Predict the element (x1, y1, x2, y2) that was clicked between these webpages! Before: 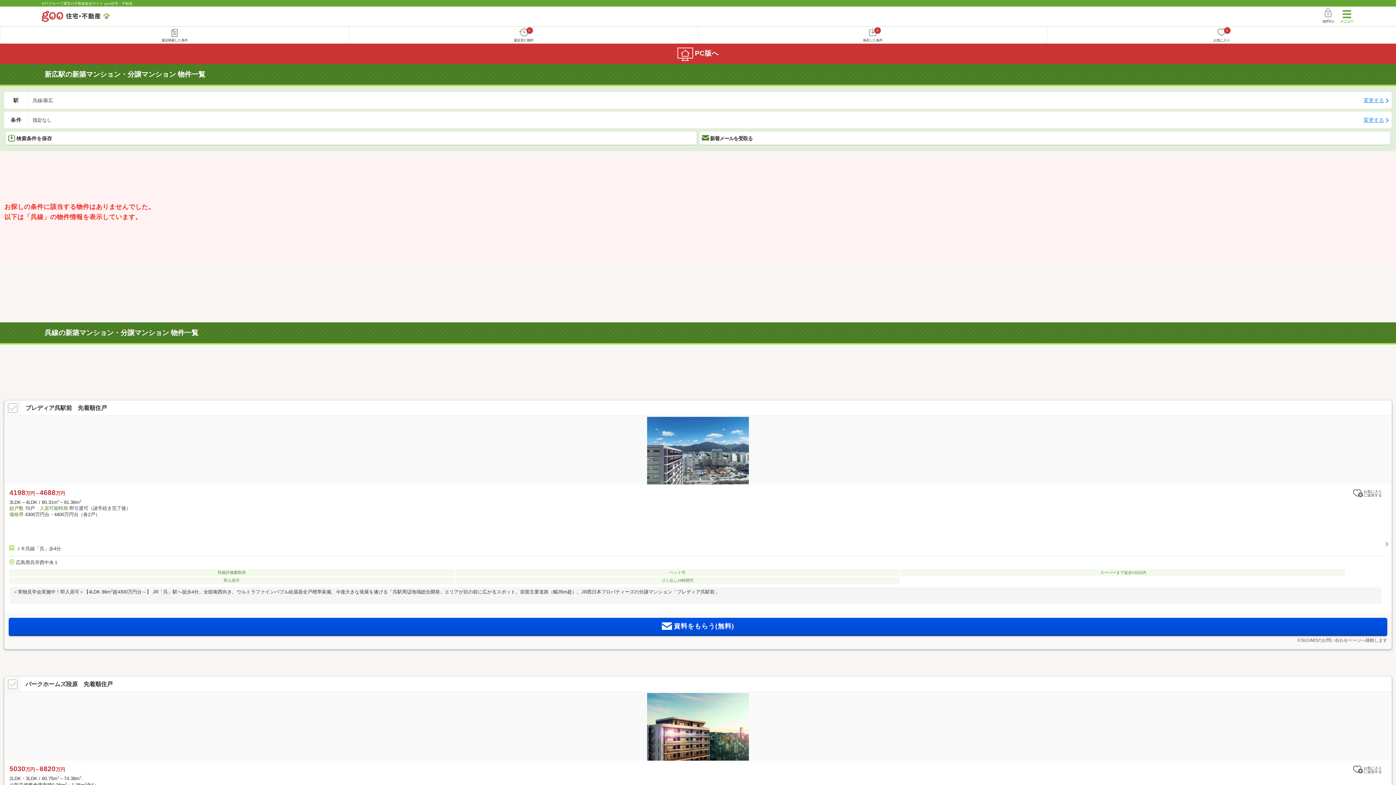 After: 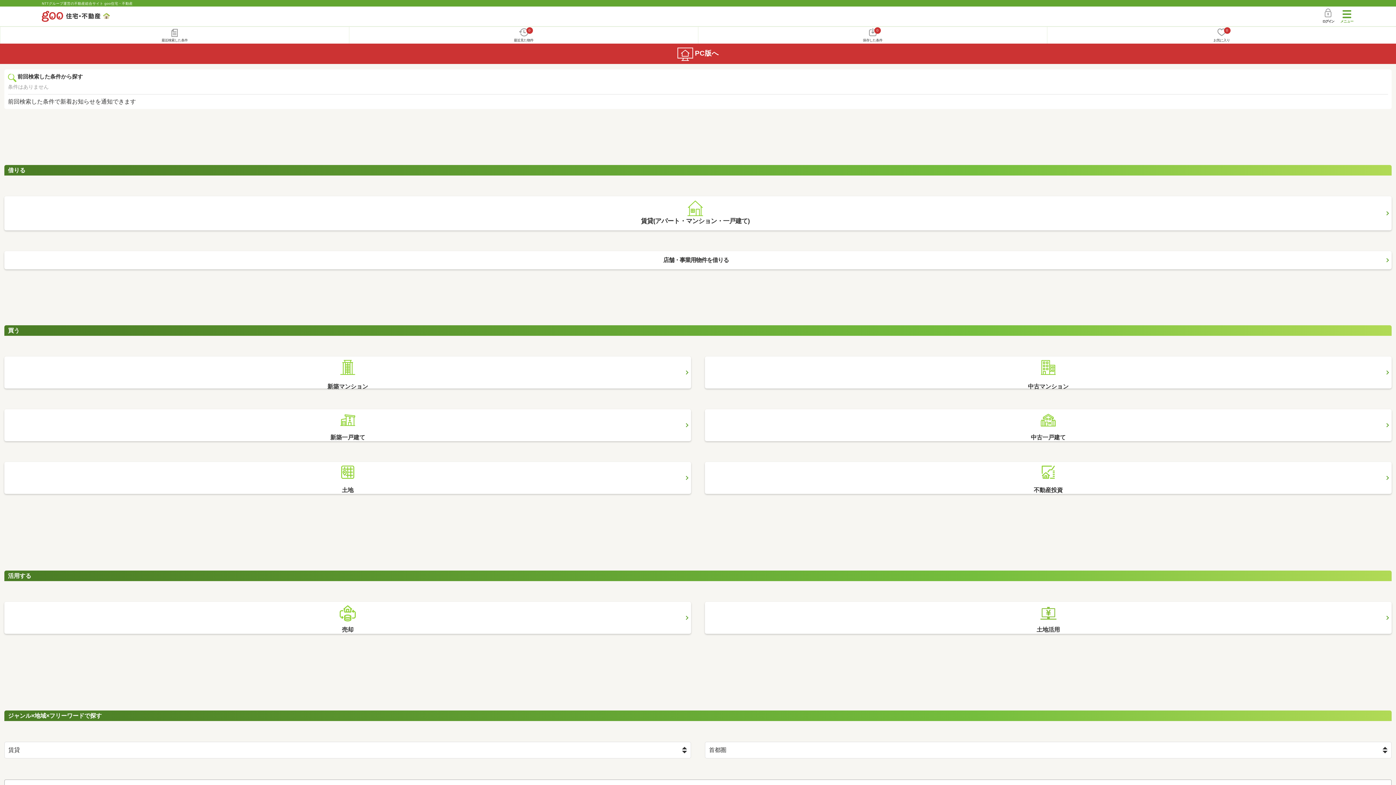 Action: bbox: (41, 10, 109, 21)